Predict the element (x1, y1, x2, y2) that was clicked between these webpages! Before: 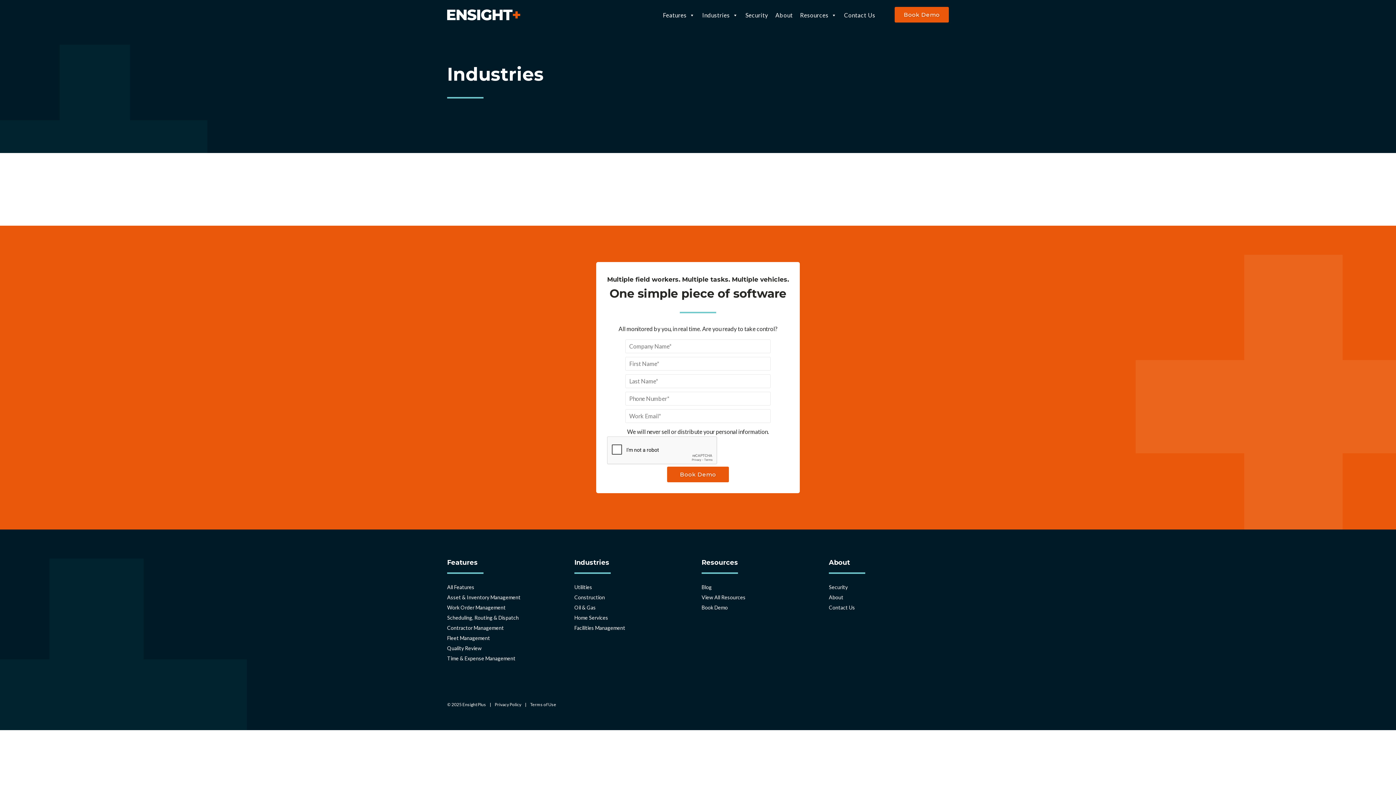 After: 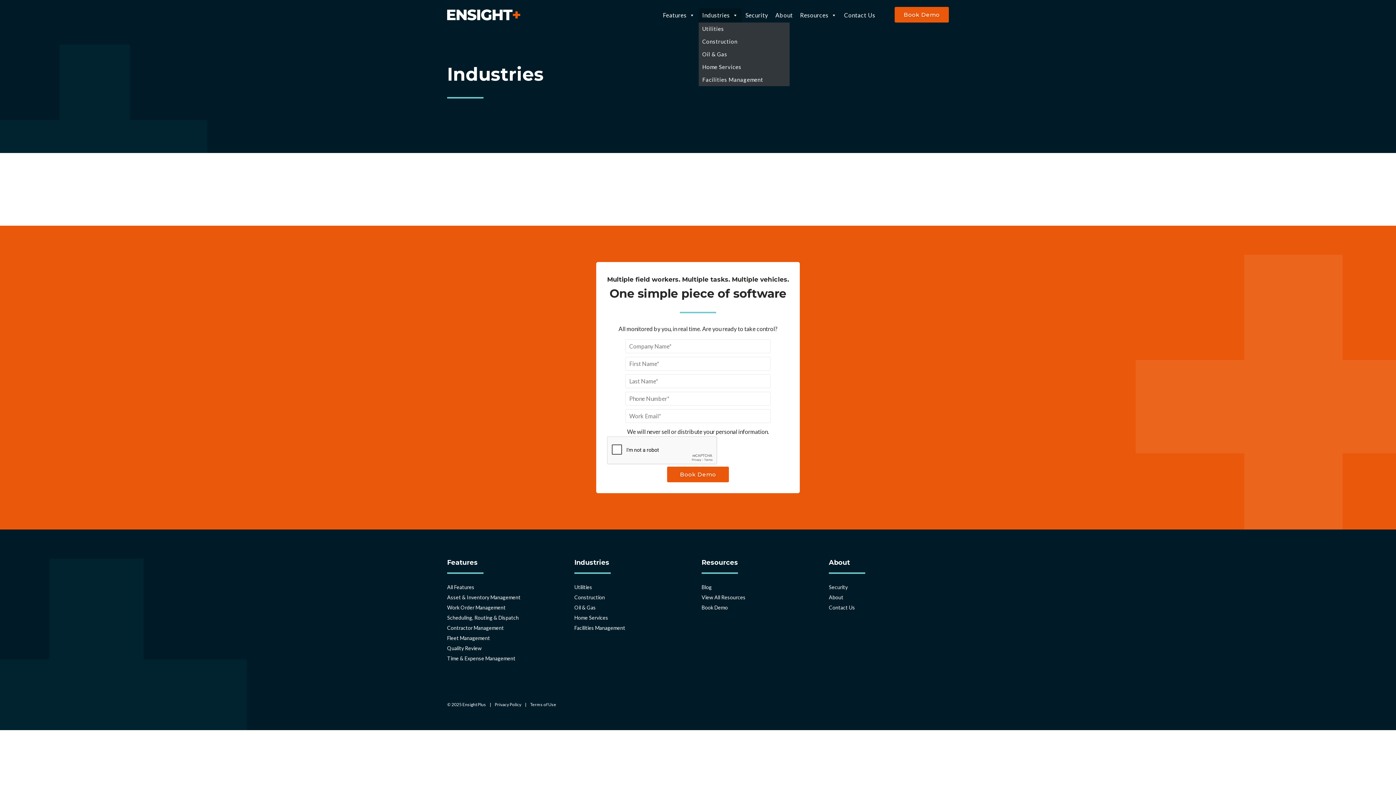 Action: label: Industries bbox: (698, 8, 742, 22)